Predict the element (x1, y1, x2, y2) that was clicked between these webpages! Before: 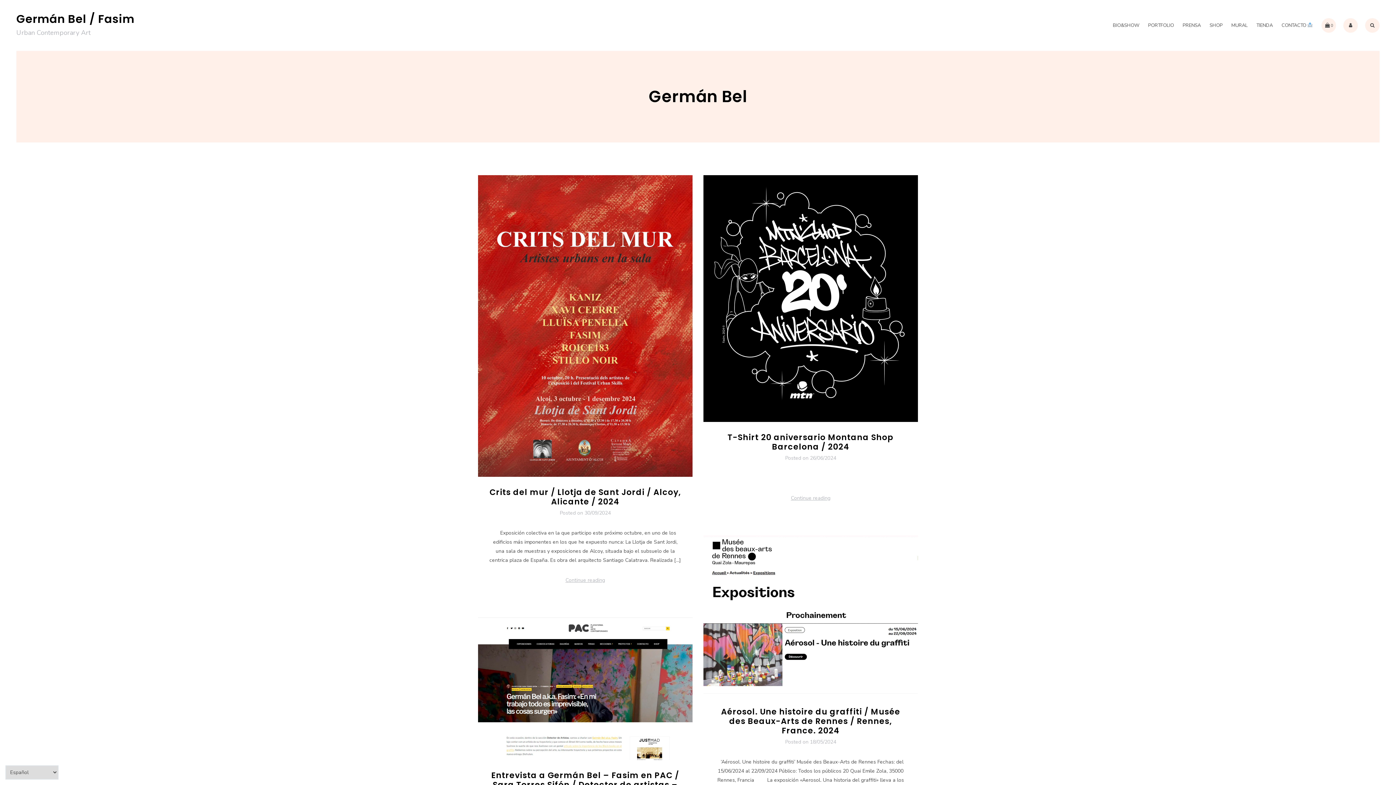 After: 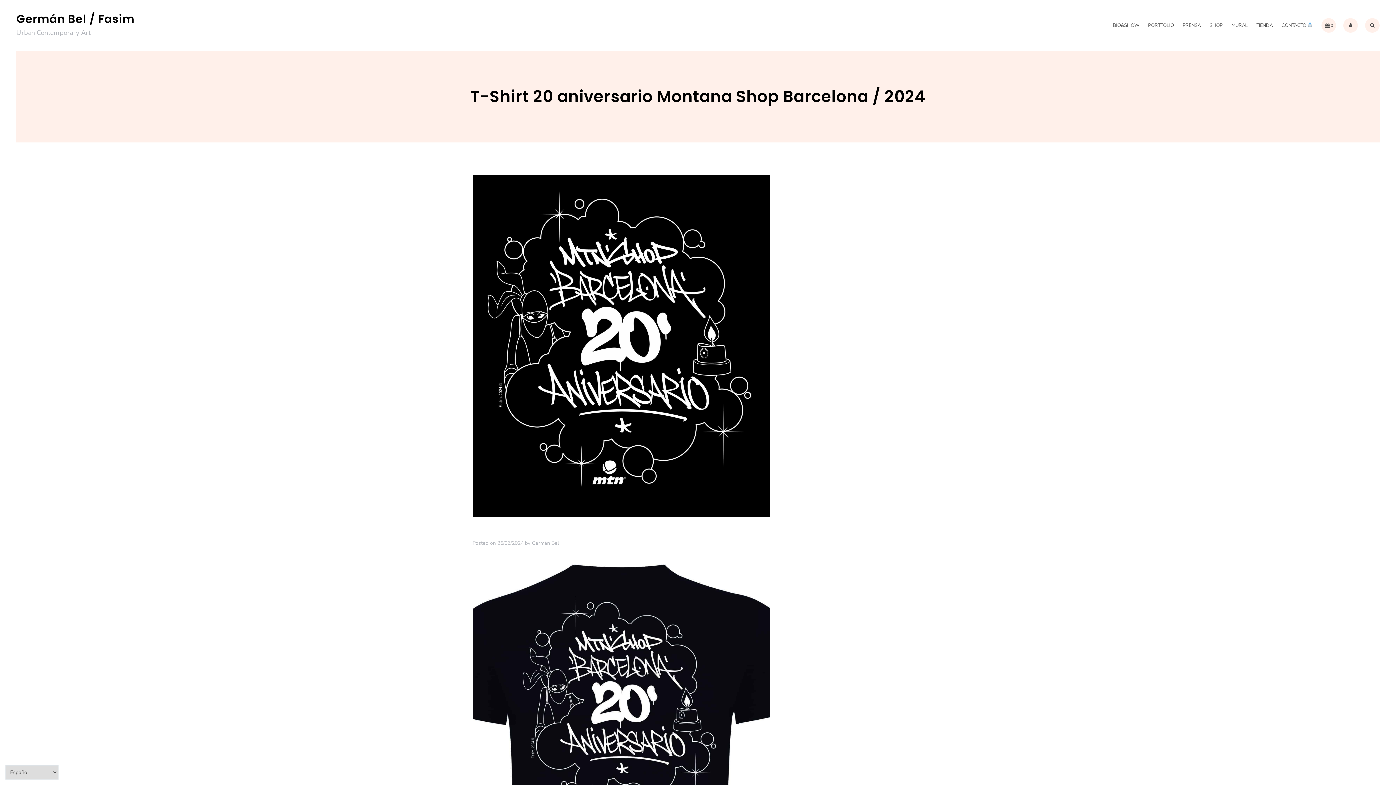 Action: label: 26/06/2024 bbox: (810, 455, 836, 461)